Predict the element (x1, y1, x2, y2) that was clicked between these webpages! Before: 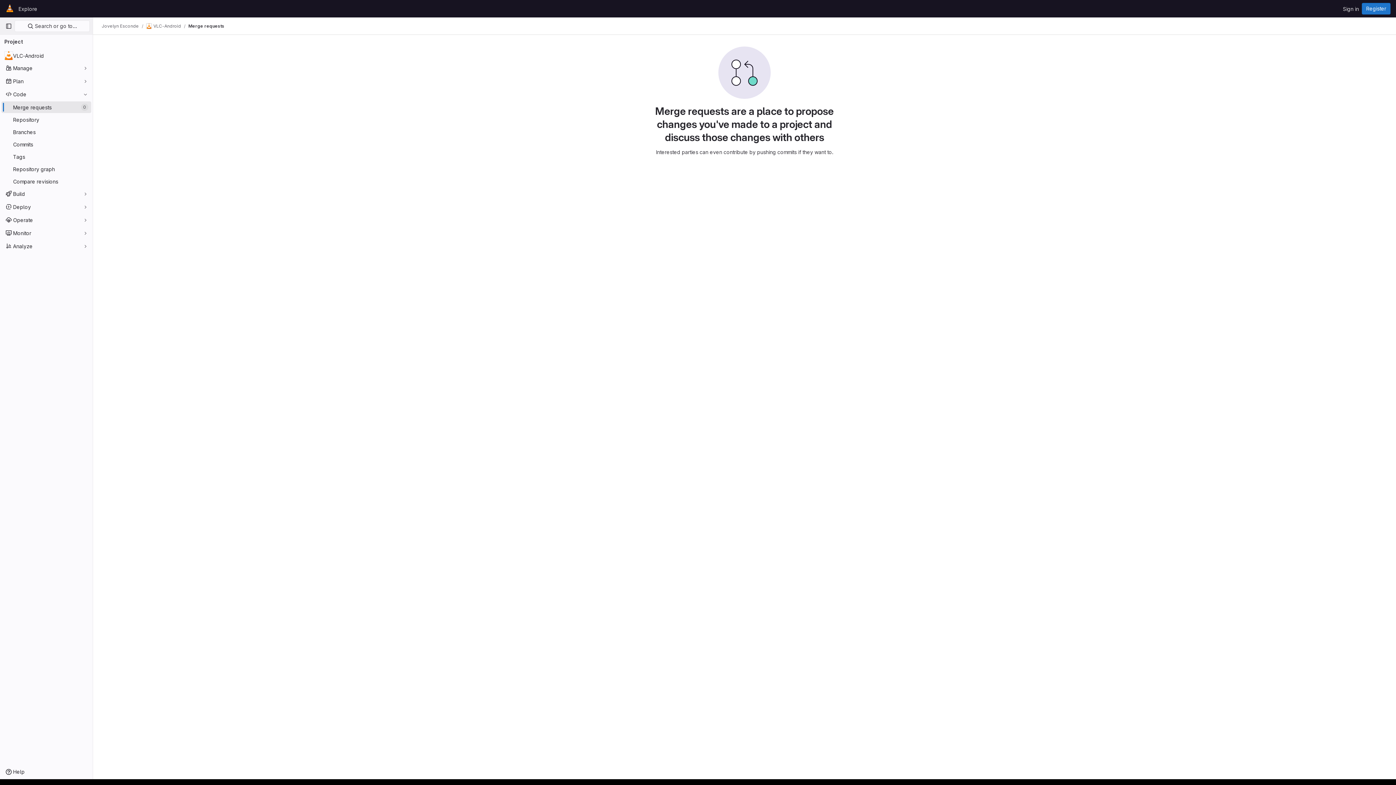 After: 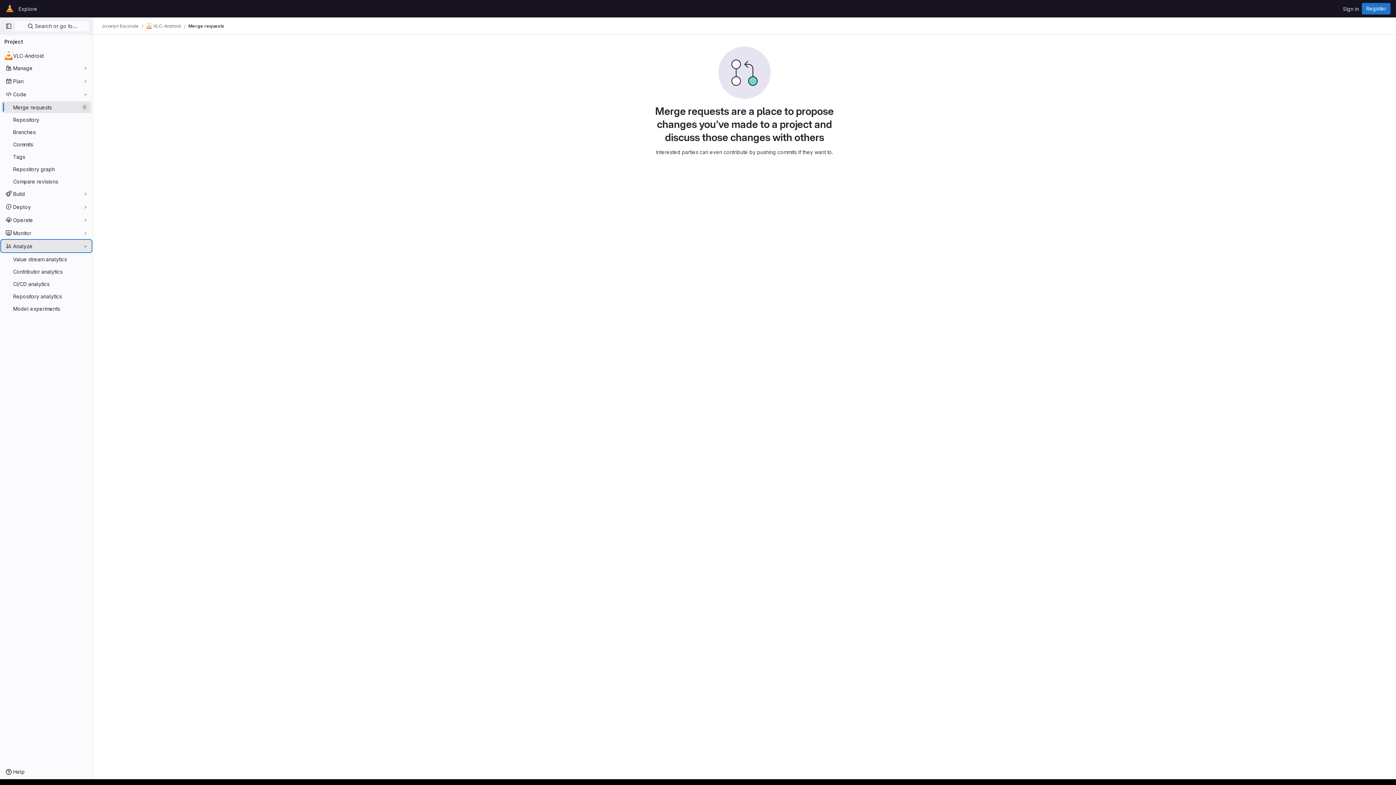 Action: label: Analyze bbox: (1, 240, 91, 252)